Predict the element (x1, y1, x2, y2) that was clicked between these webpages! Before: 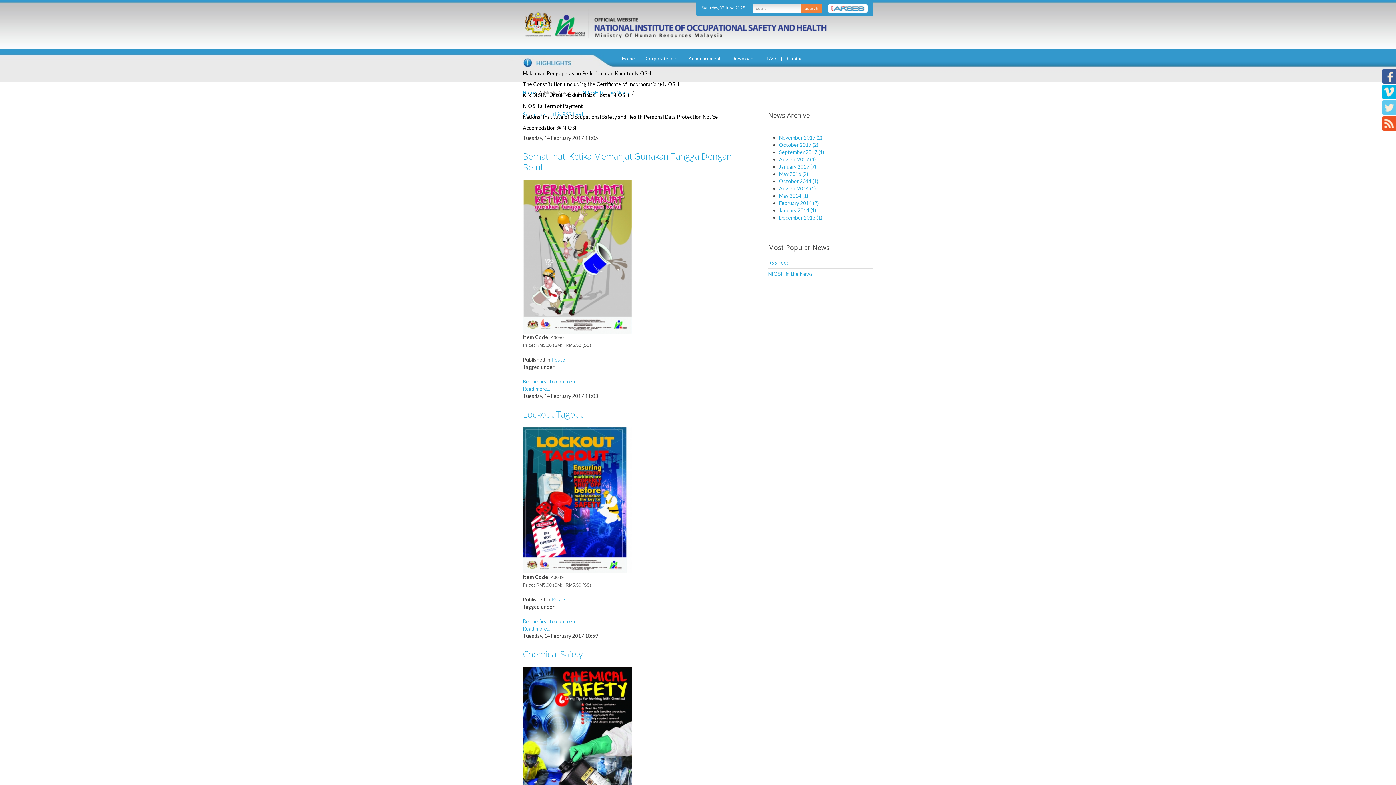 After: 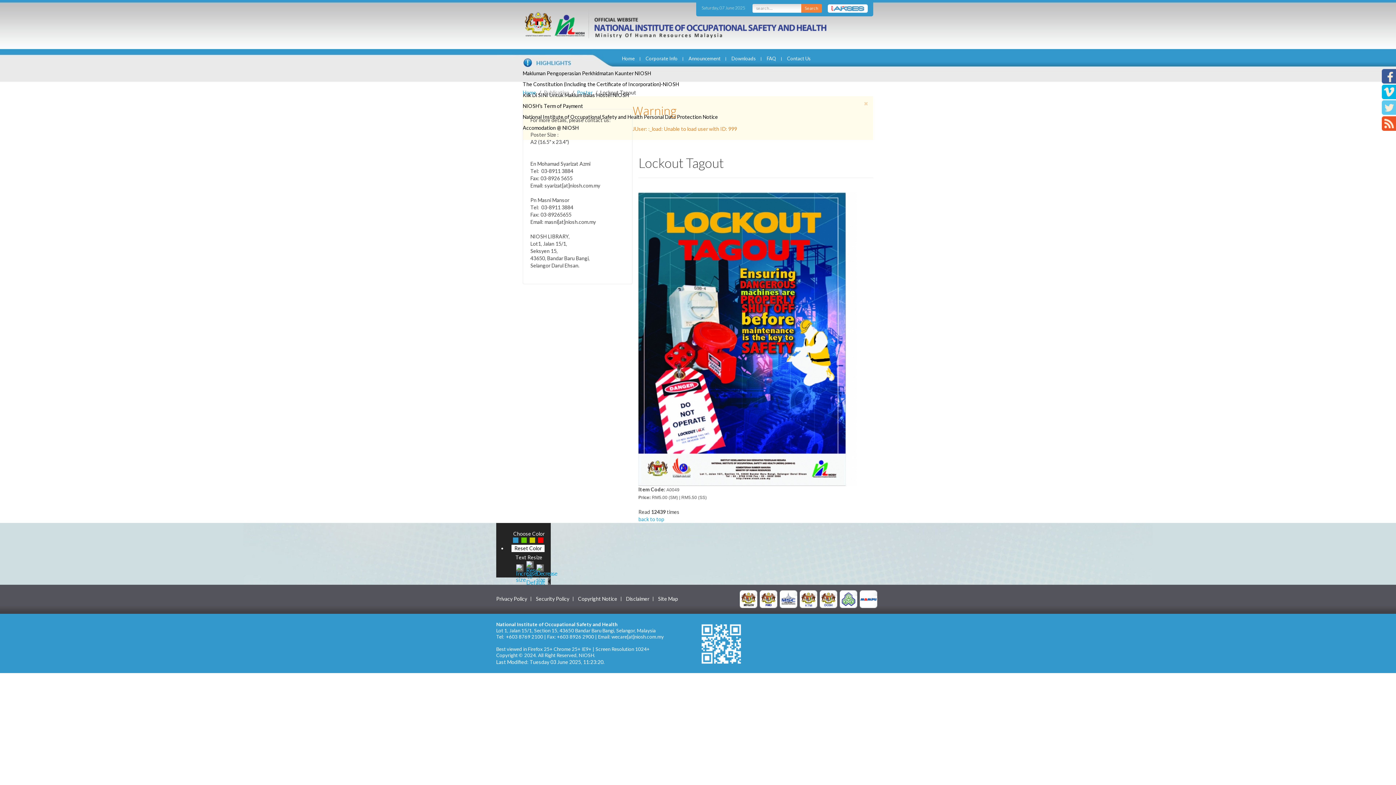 Action: bbox: (522, 625, 550, 632) label: Read more...